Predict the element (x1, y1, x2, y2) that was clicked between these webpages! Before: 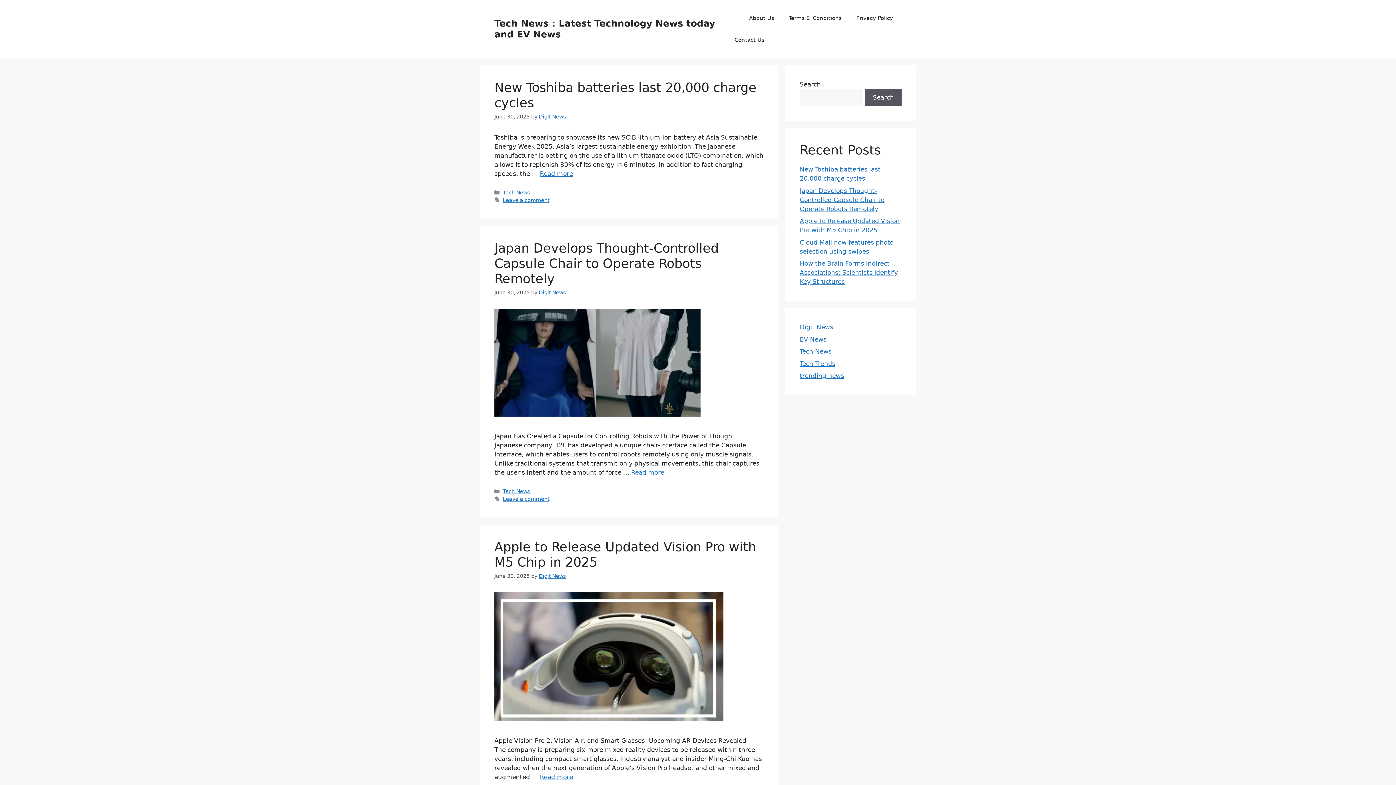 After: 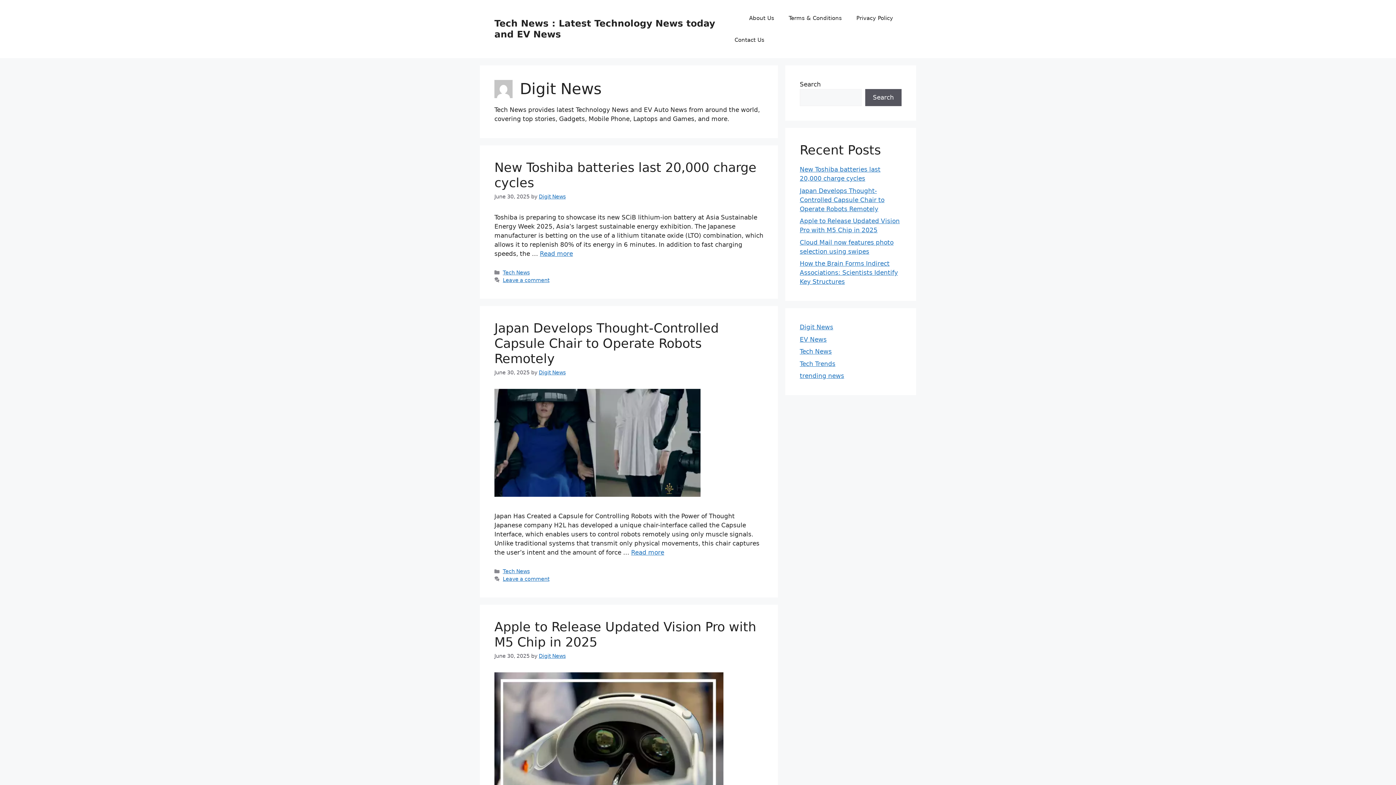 Action: bbox: (538, 113, 565, 119) label: Digit News